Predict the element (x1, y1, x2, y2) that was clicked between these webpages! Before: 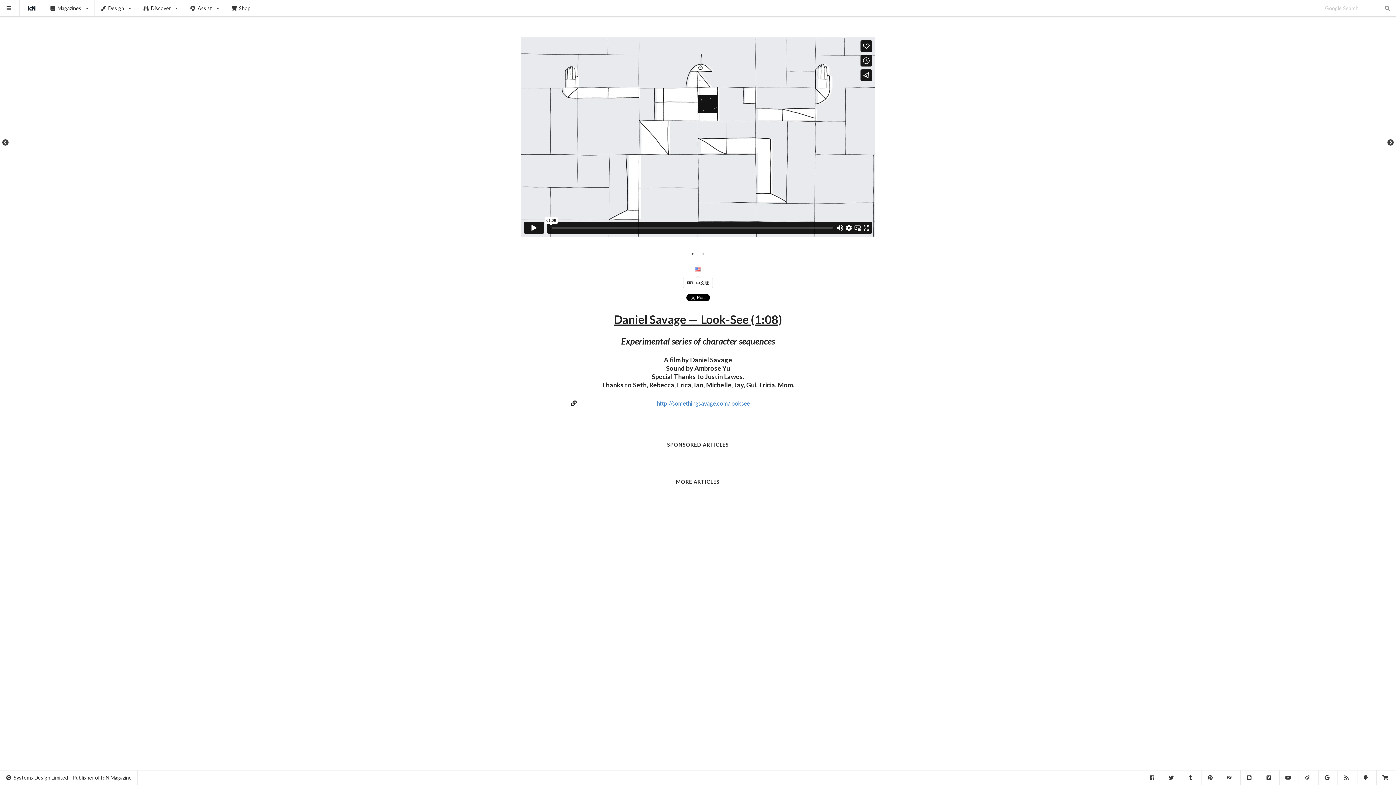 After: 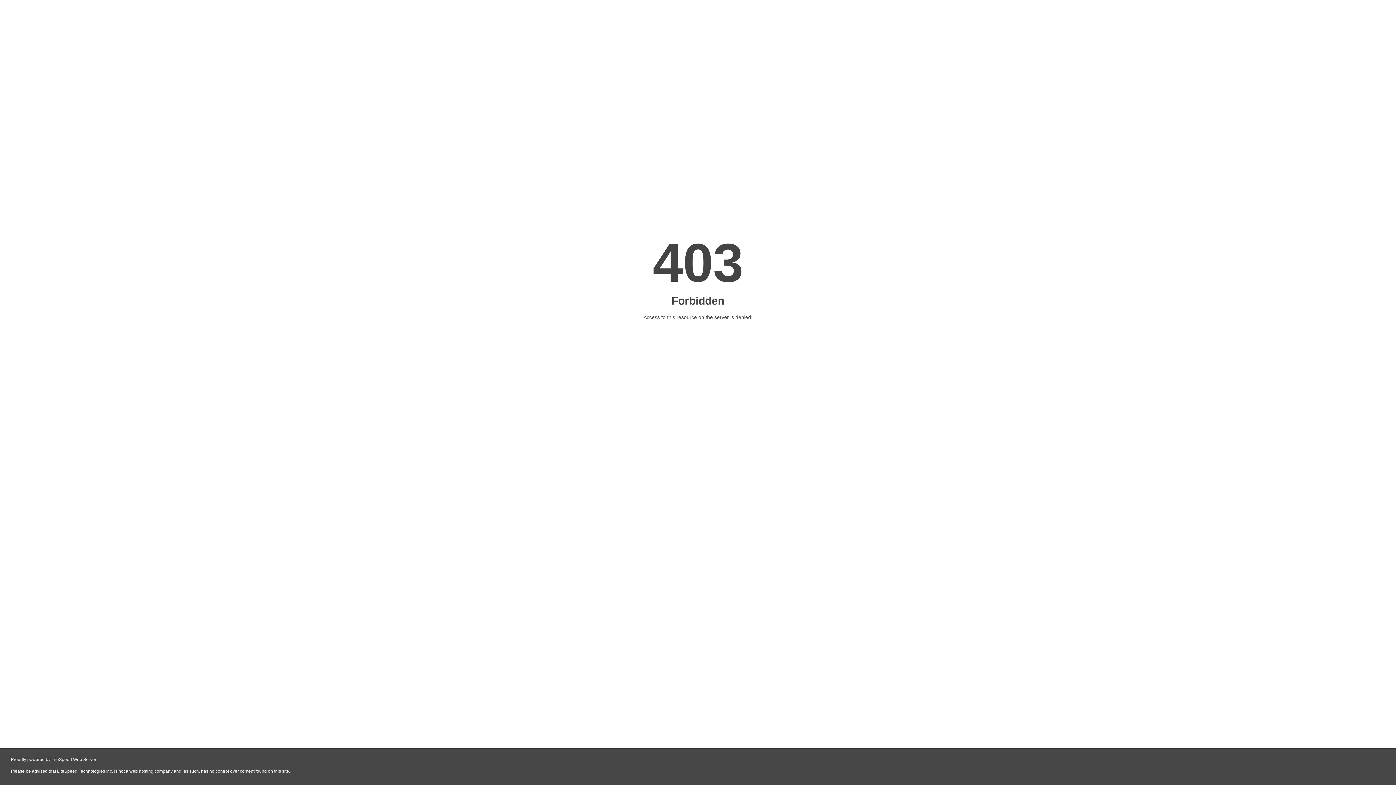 Action: bbox: (692, 265, 703, 272) label:   